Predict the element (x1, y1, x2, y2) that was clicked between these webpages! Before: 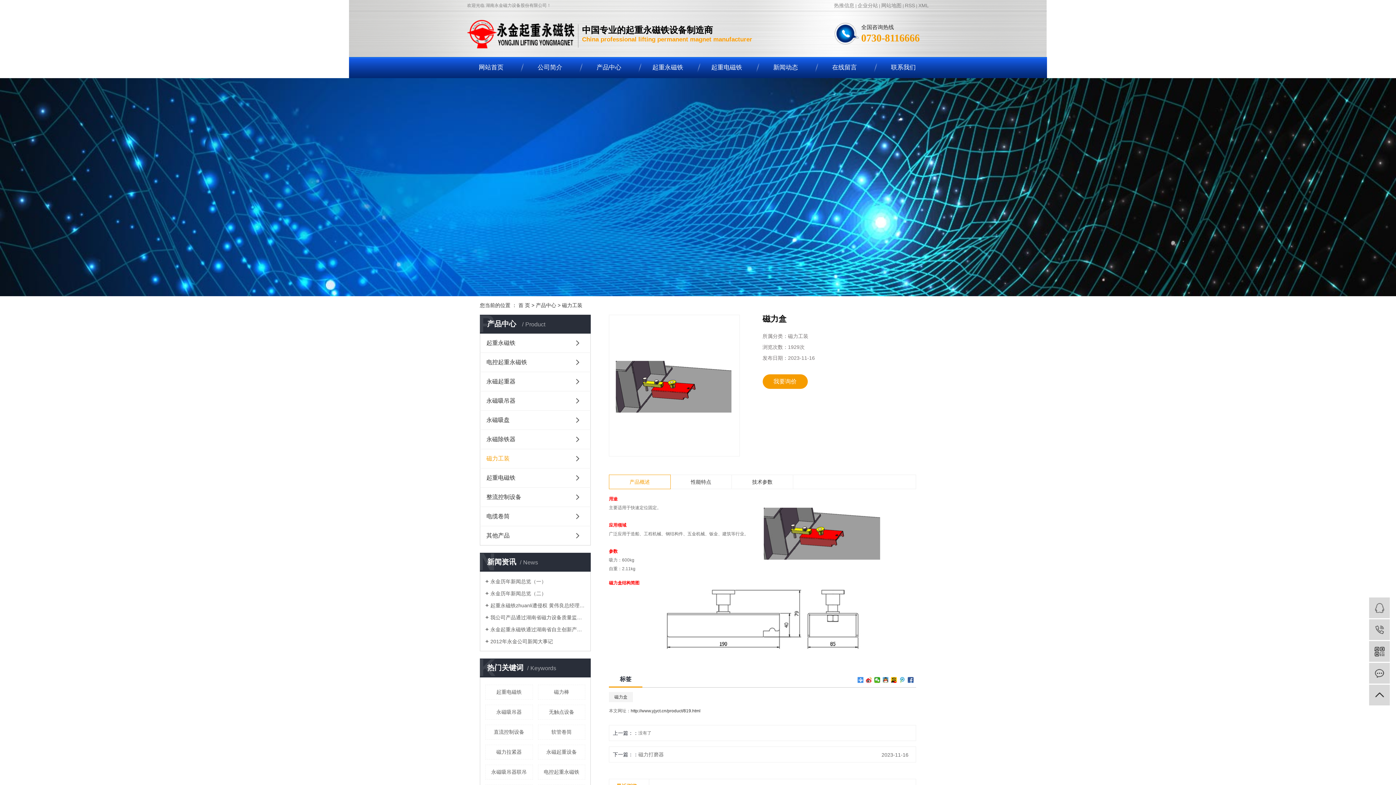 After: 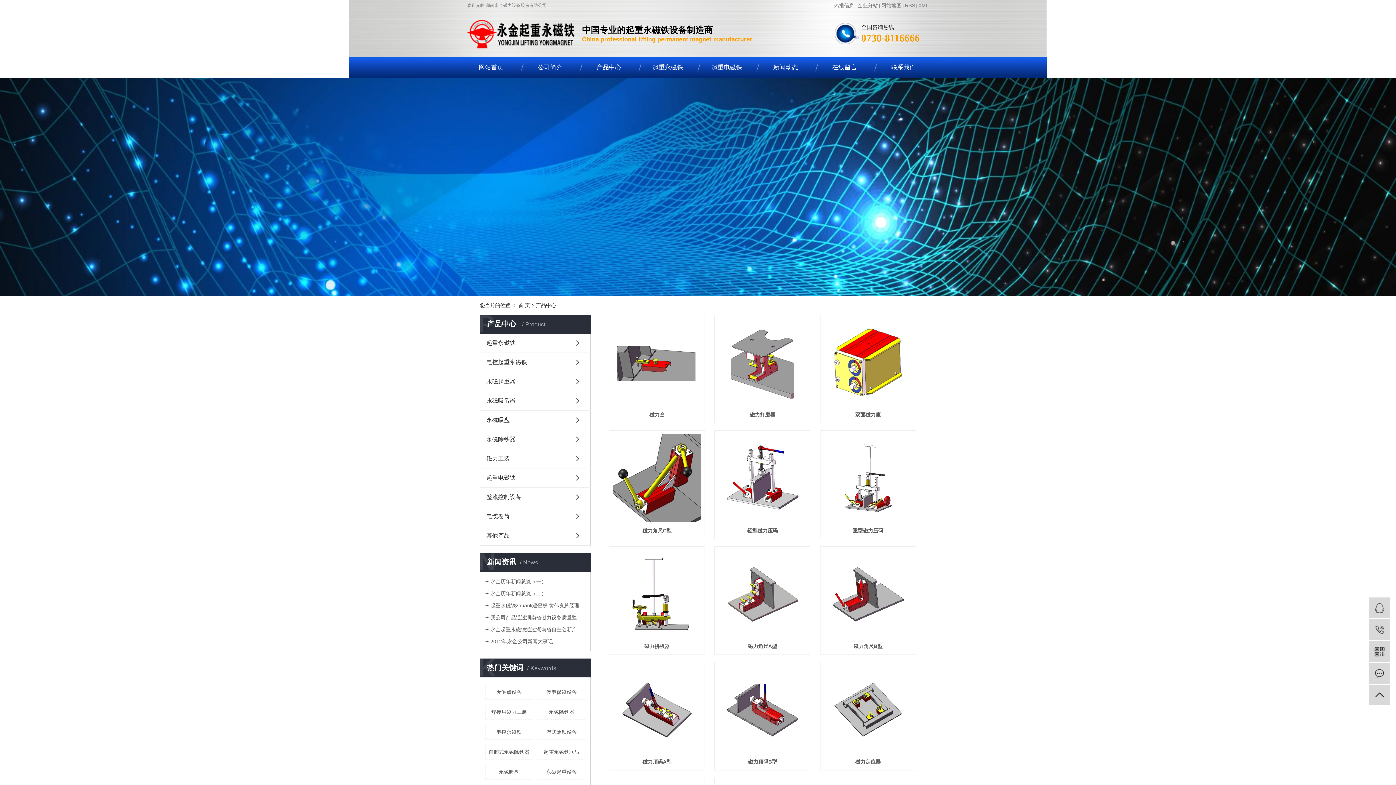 Action: bbox: (579, 57, 638, 78) label: 产品中心